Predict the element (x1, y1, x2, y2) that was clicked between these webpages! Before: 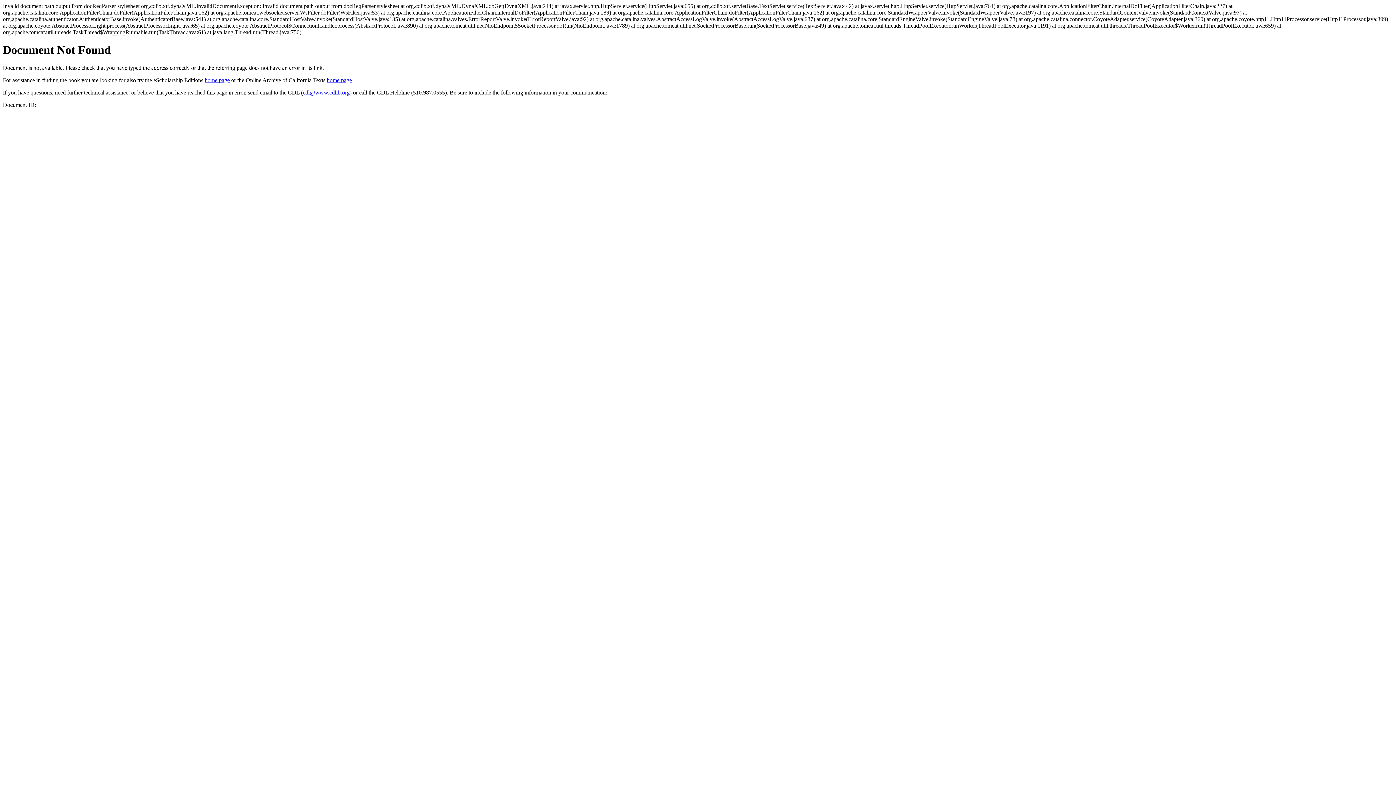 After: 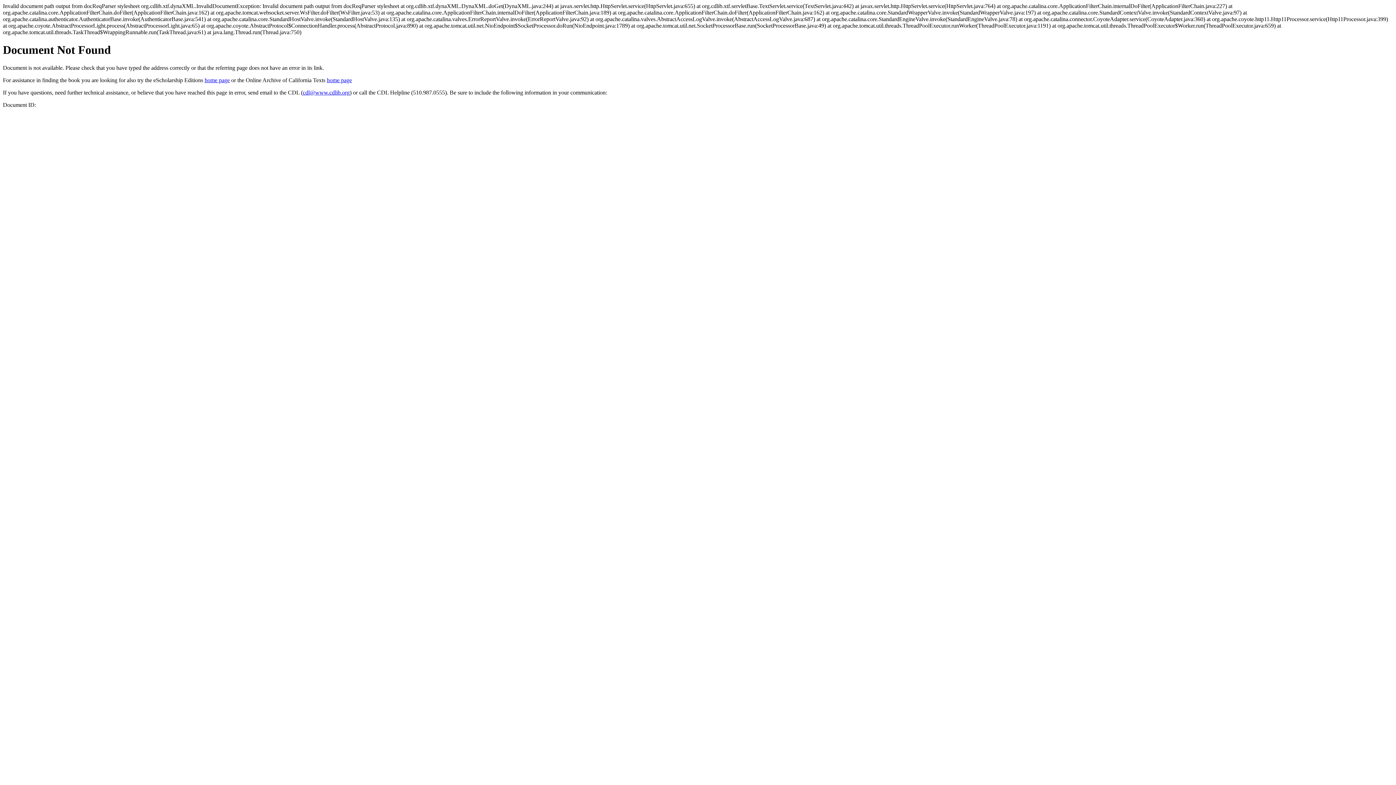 Action: bbox: (302, 89, 349, 95) label: cdl@www.cdlib.org